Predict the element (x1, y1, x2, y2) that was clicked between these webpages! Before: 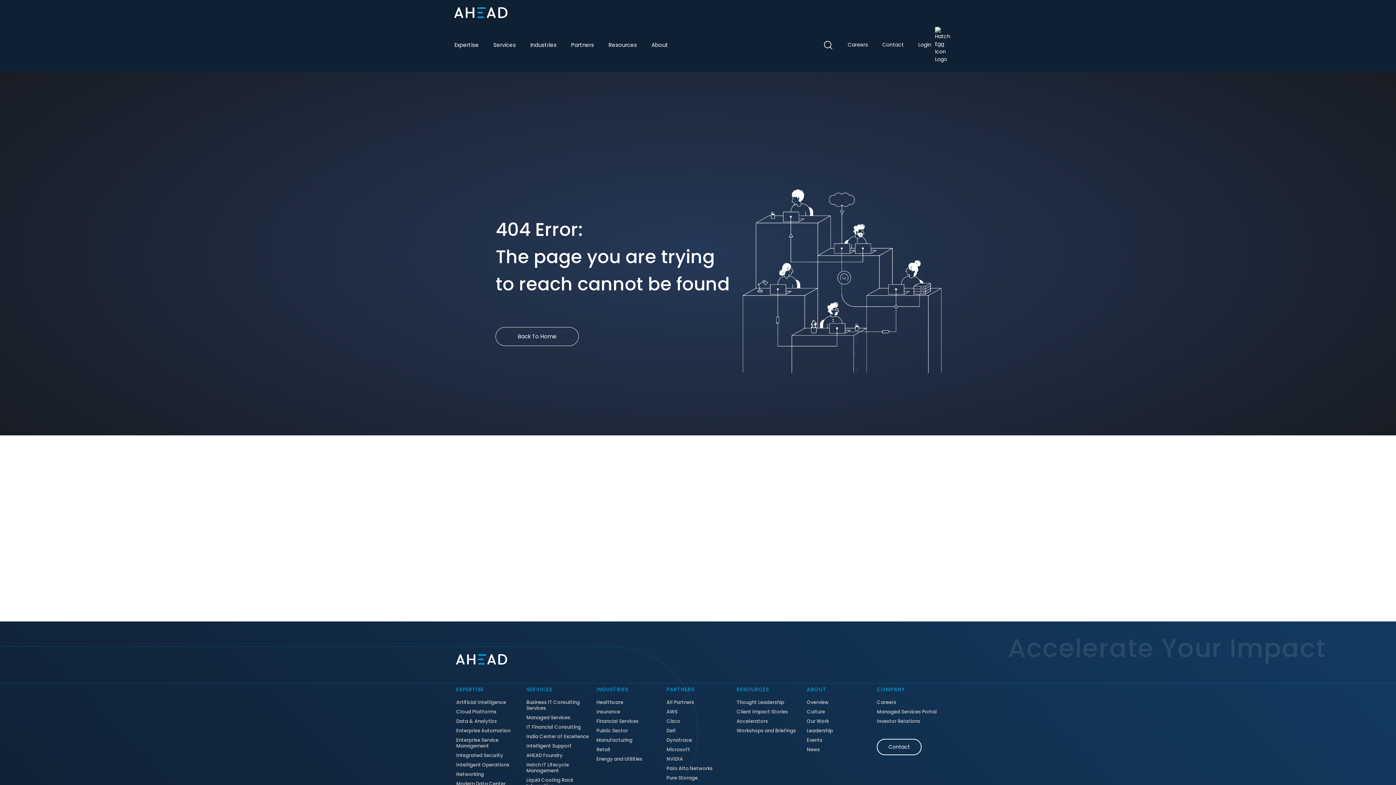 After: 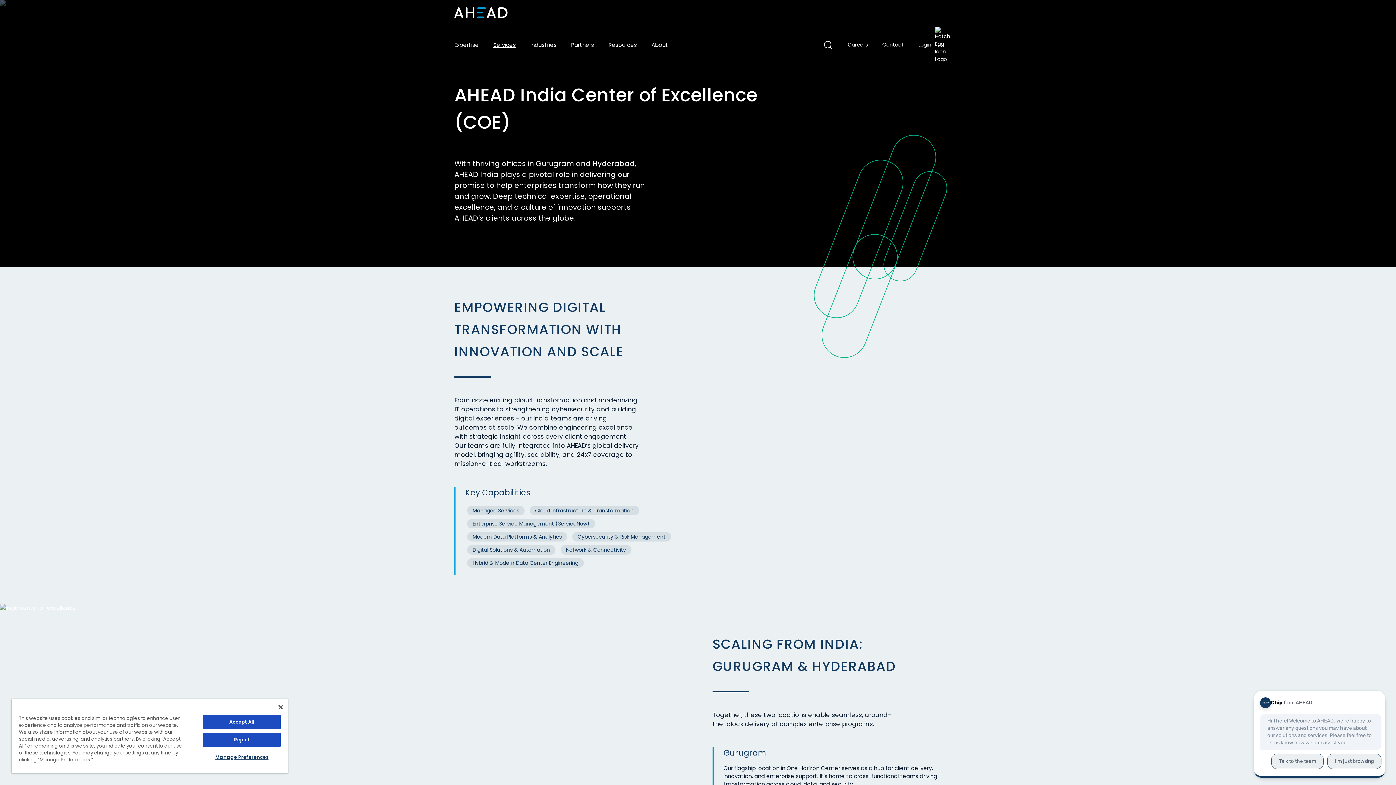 Action: bbox: (526, 734, 589, 740) label: India Center of Excellence